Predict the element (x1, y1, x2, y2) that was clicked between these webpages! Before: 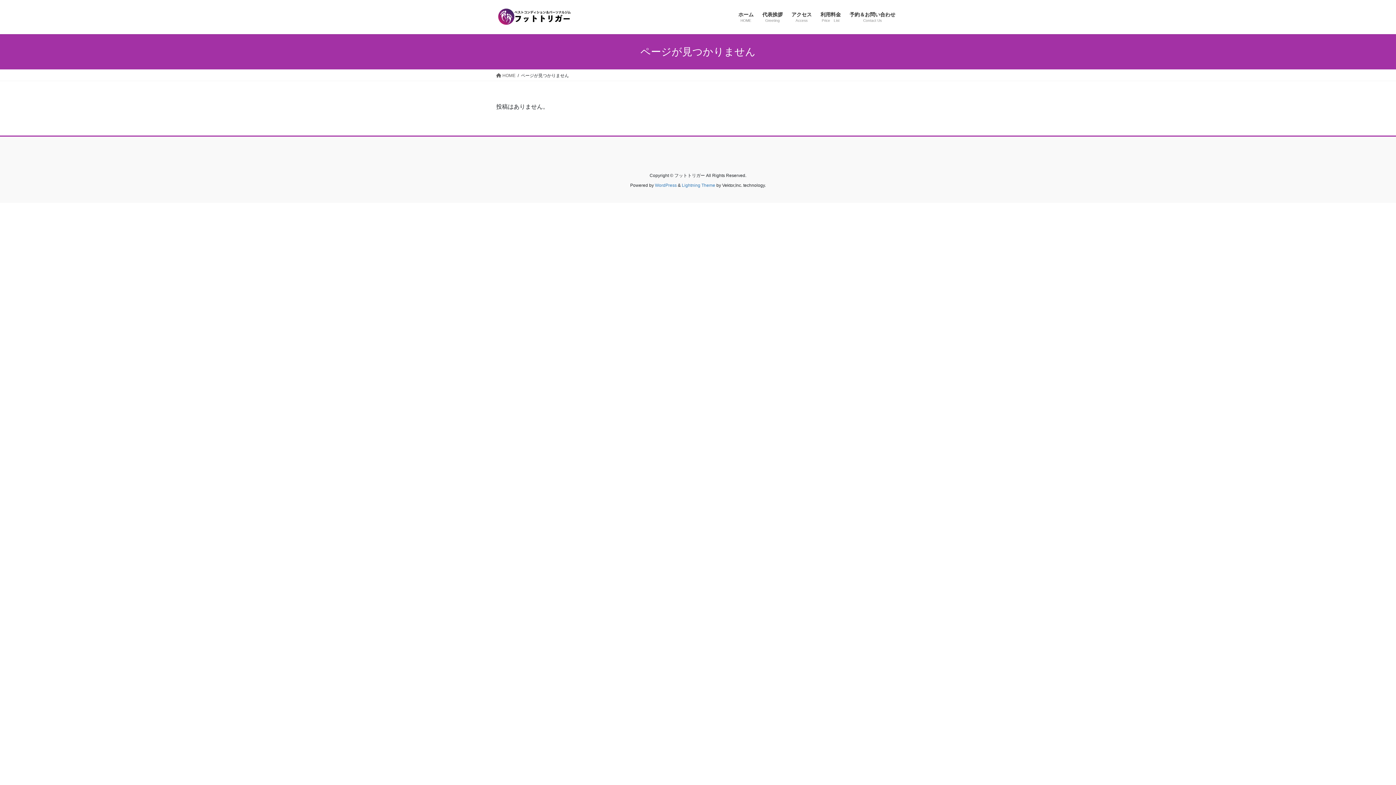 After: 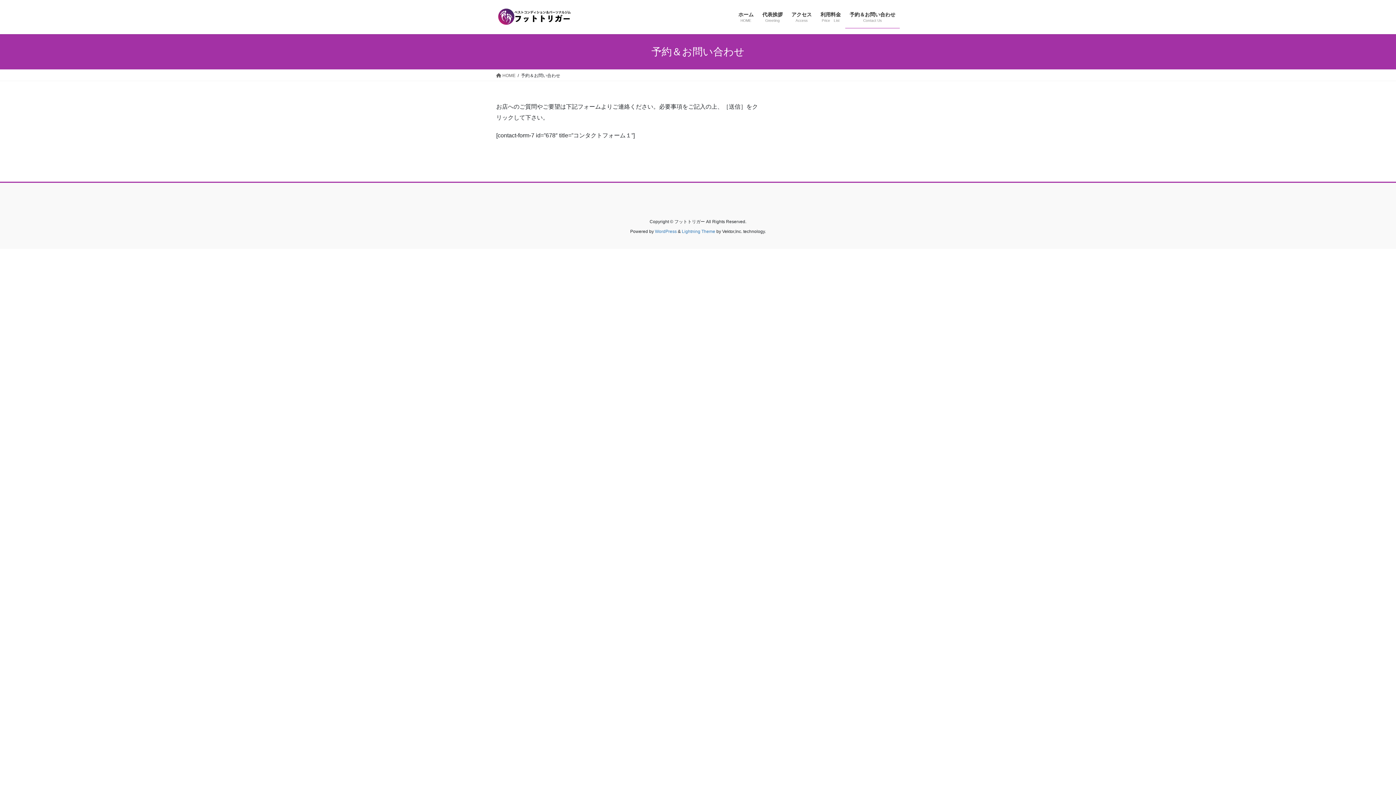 Action: label: 予約＆お問い合わせ
Contact Us bbox: (845, 6, 900, 28)